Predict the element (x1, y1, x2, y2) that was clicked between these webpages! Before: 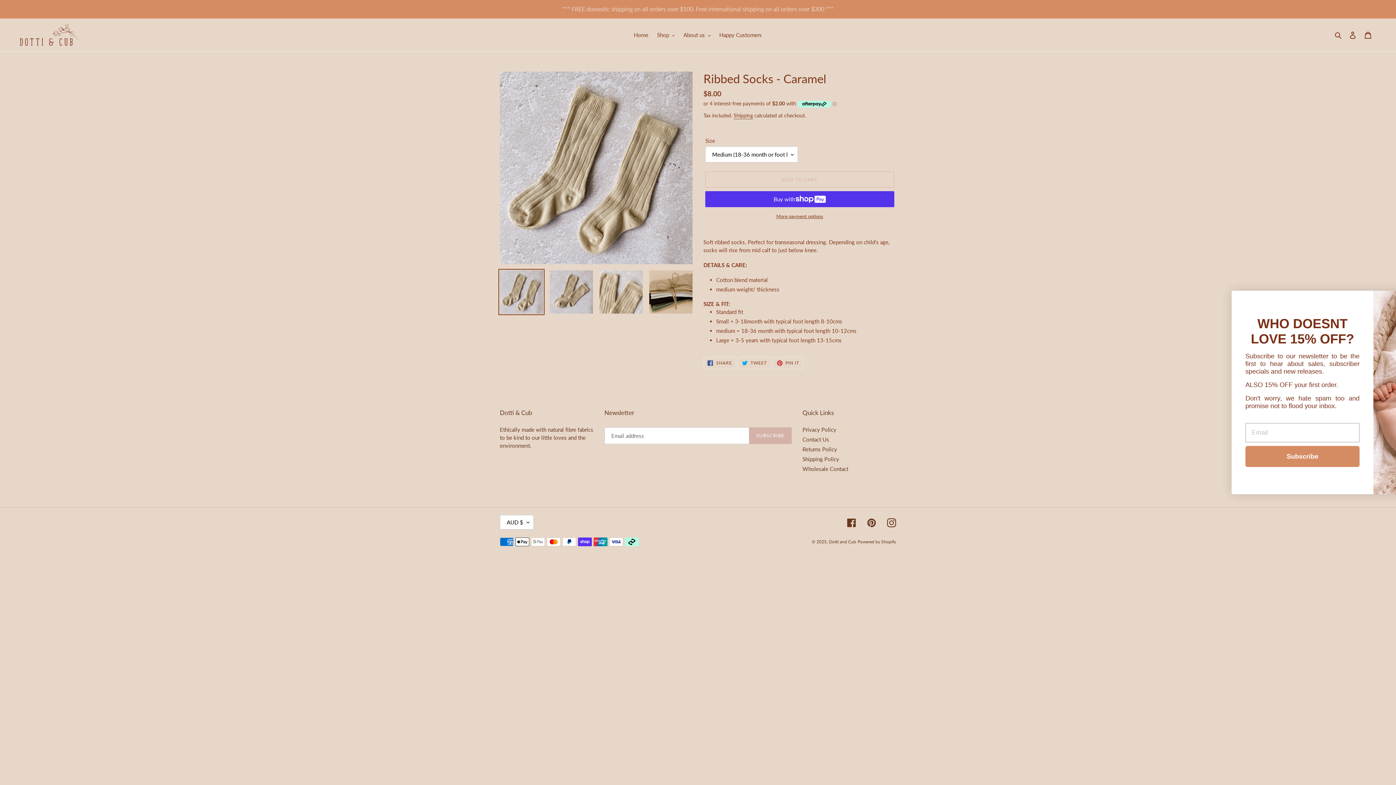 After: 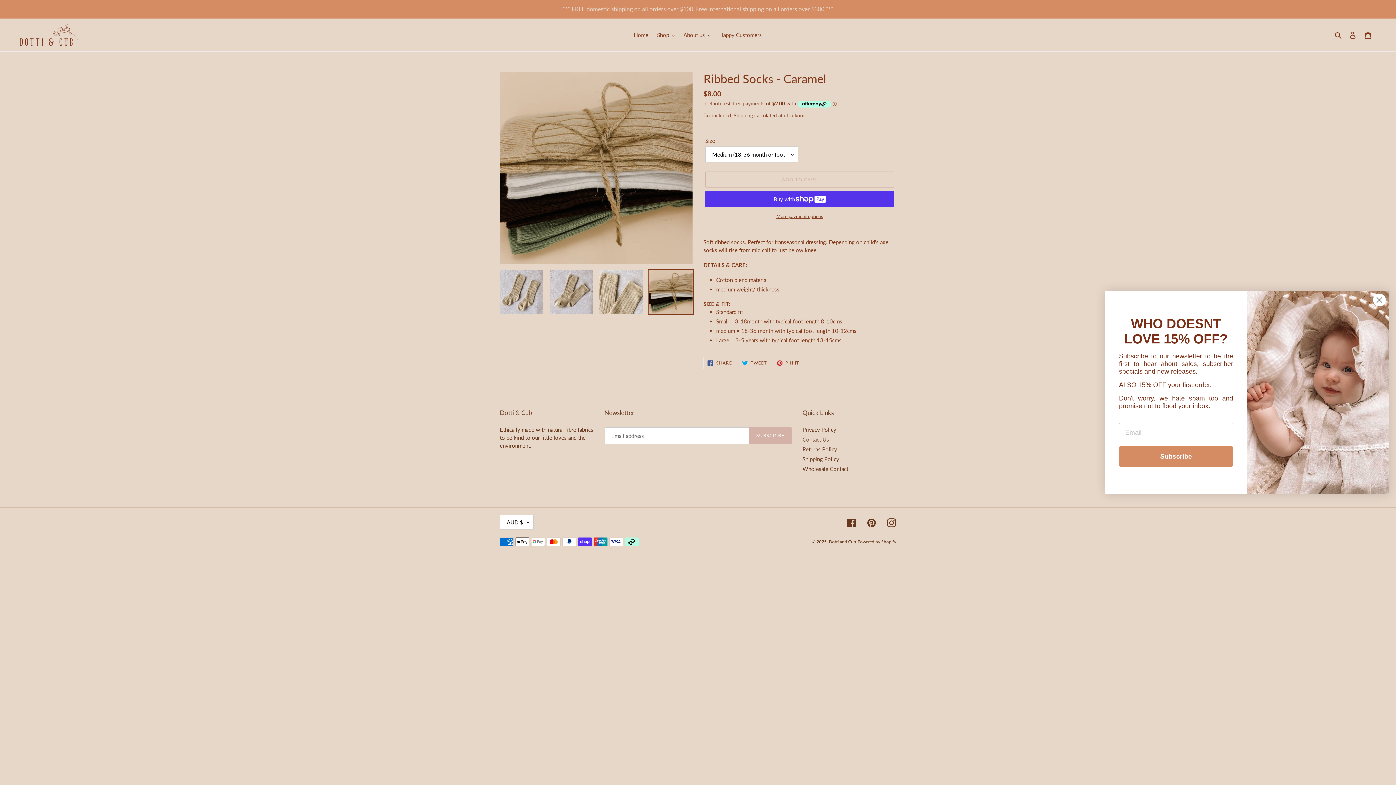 Action: bbox: (648, 269, 694, 315)